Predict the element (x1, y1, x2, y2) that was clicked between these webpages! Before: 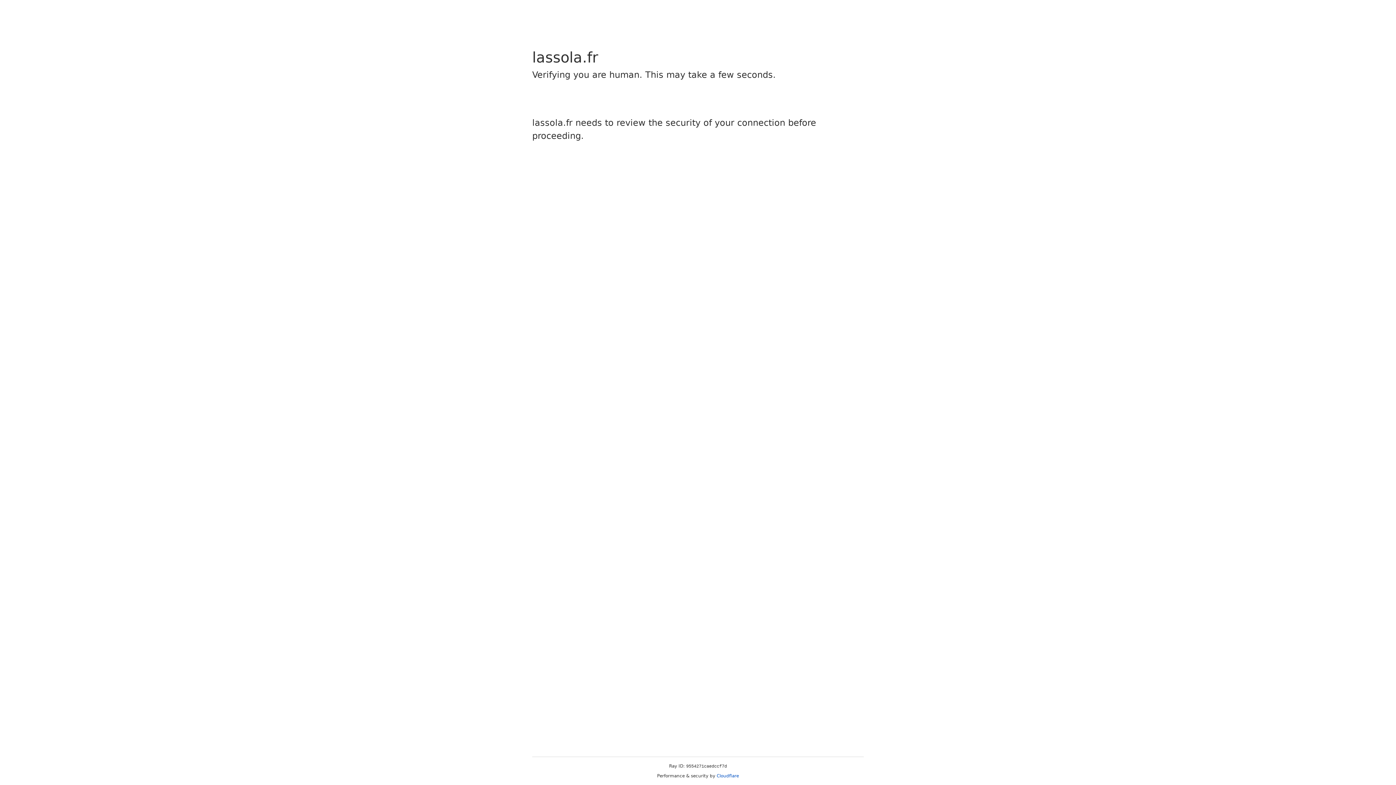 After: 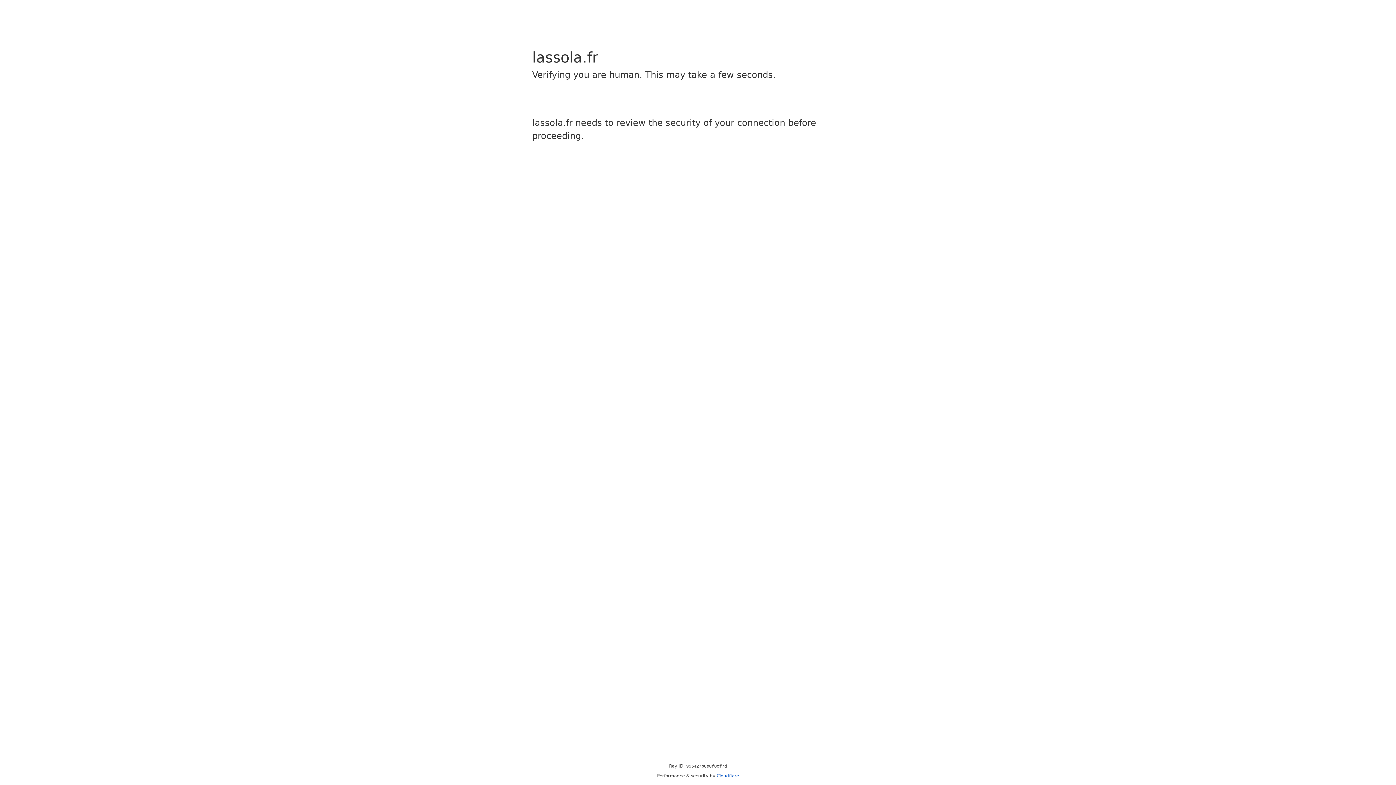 Action: label: Cloudflare bbox: (716, 773, 739, 778)